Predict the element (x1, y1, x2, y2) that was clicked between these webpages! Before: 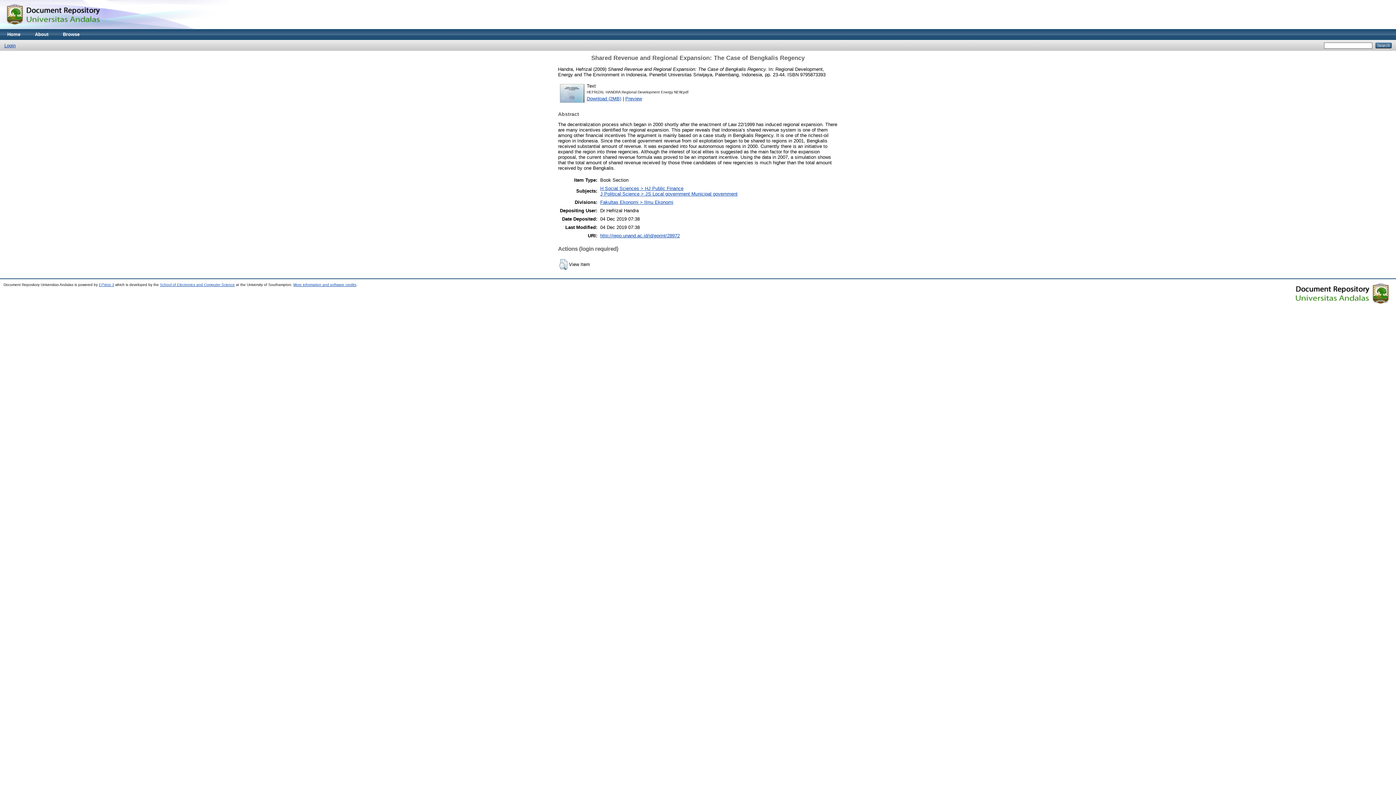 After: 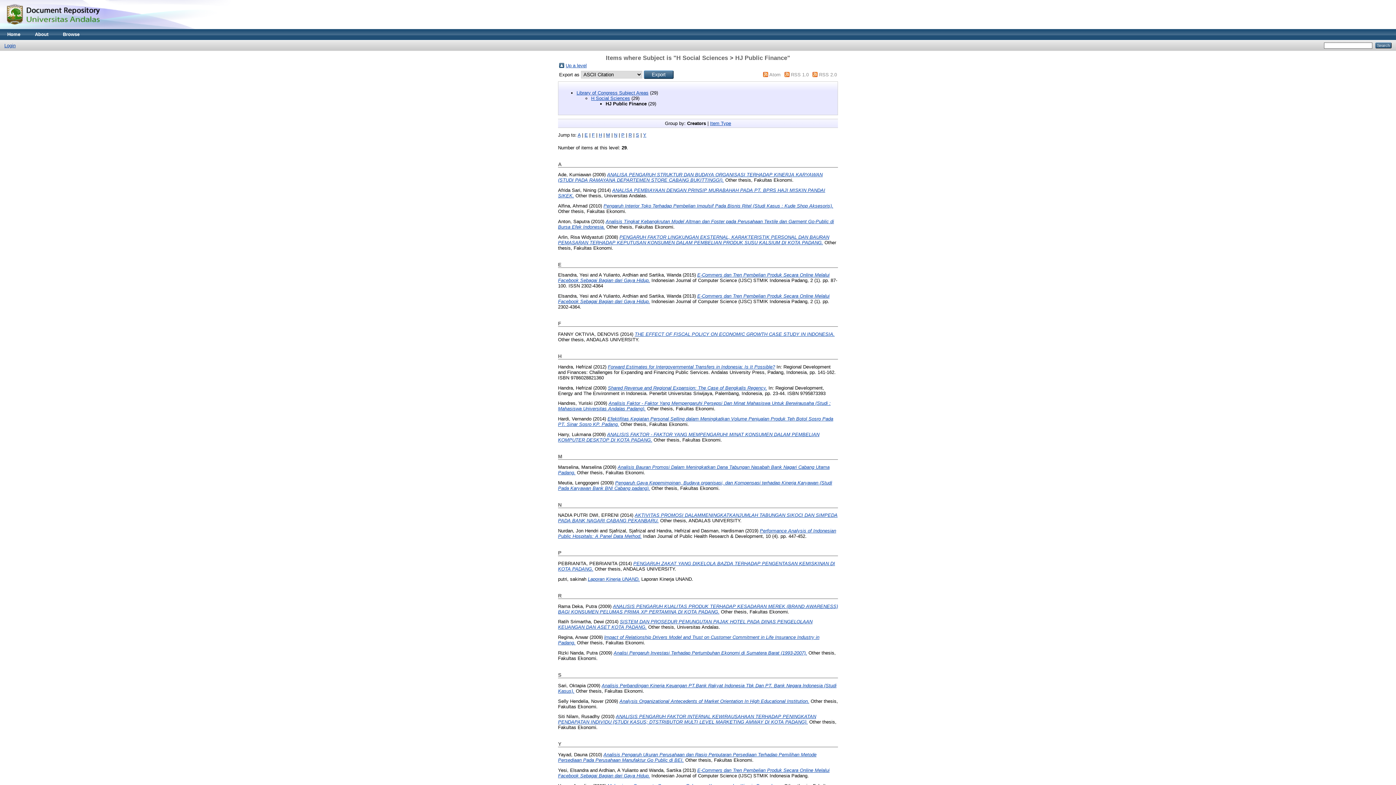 Action: label: H Social Sciences > HJ Public Finance bbox: (600, 185, 683, 191)